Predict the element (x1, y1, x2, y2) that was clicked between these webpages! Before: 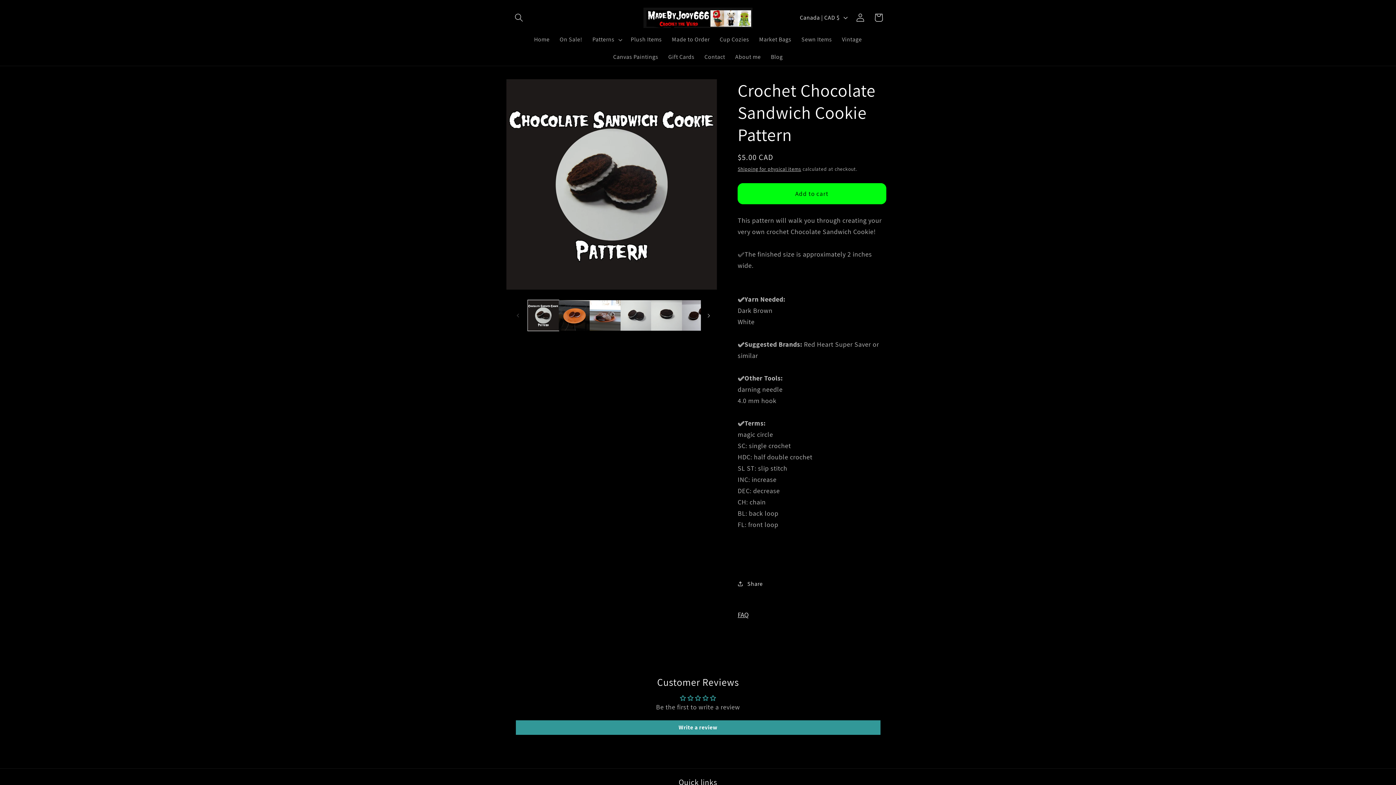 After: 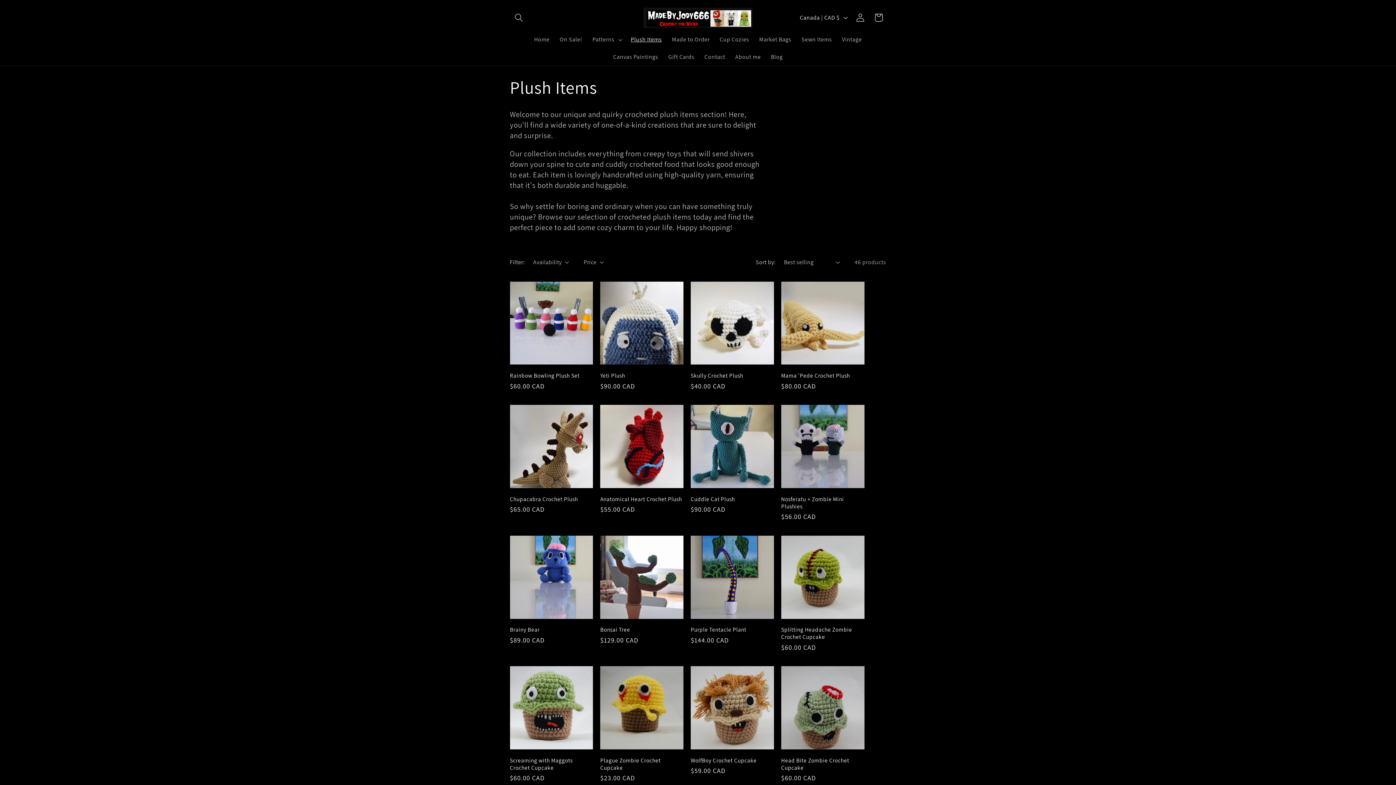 Action: bbox: (625, 31, 667, 48) label: Plush Items